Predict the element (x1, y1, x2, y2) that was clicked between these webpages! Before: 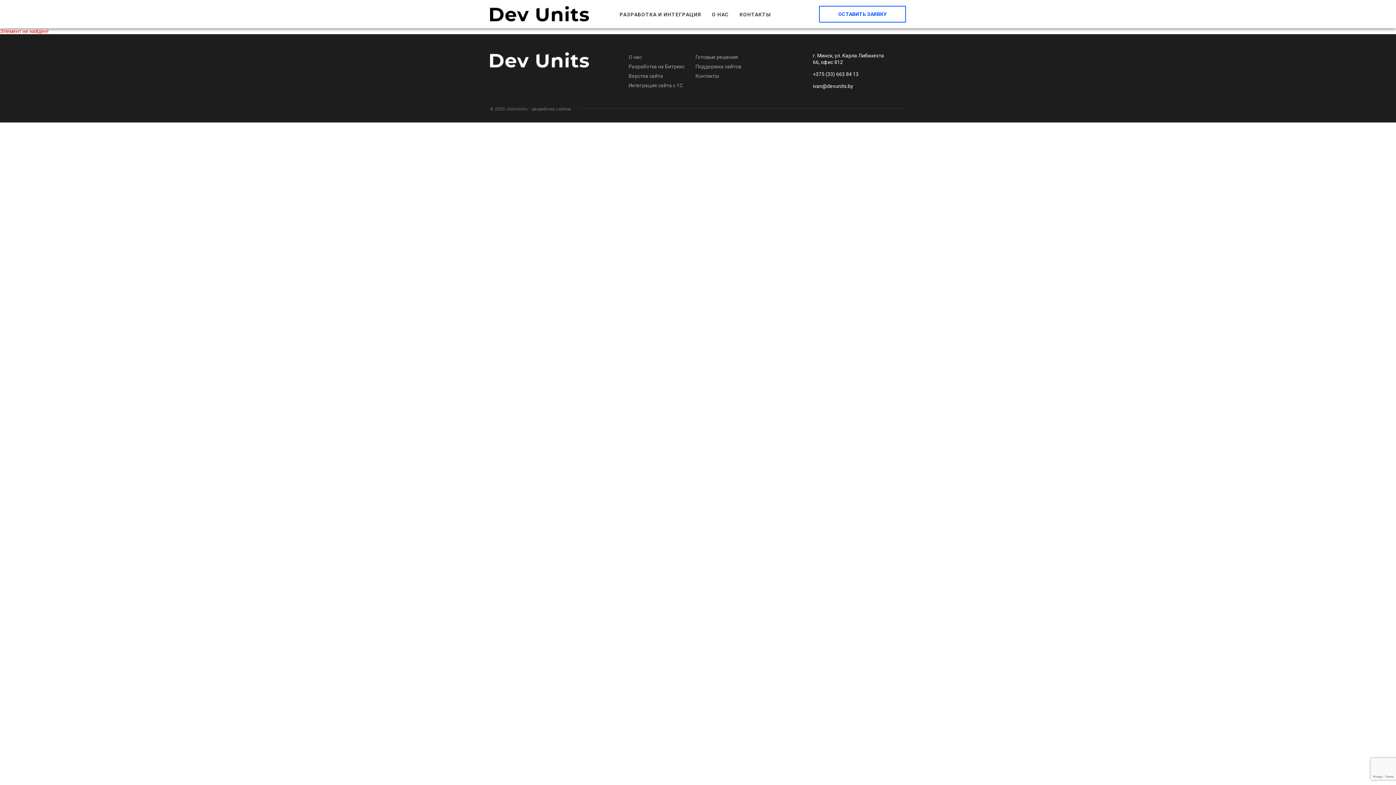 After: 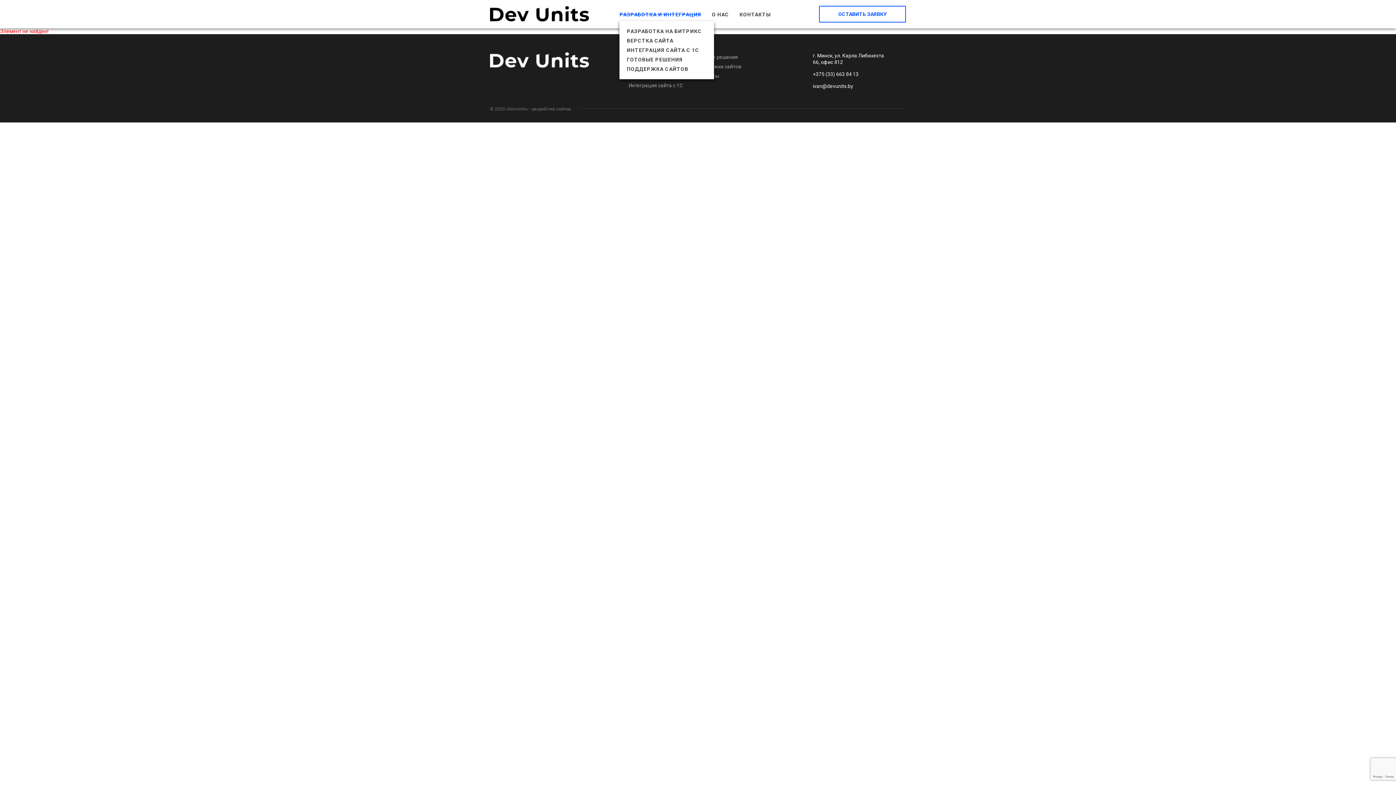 Action: bbox: (619, 11, 701, 17) label: РАЗРАБОТКА И ИНТЕГРАЦИЯ